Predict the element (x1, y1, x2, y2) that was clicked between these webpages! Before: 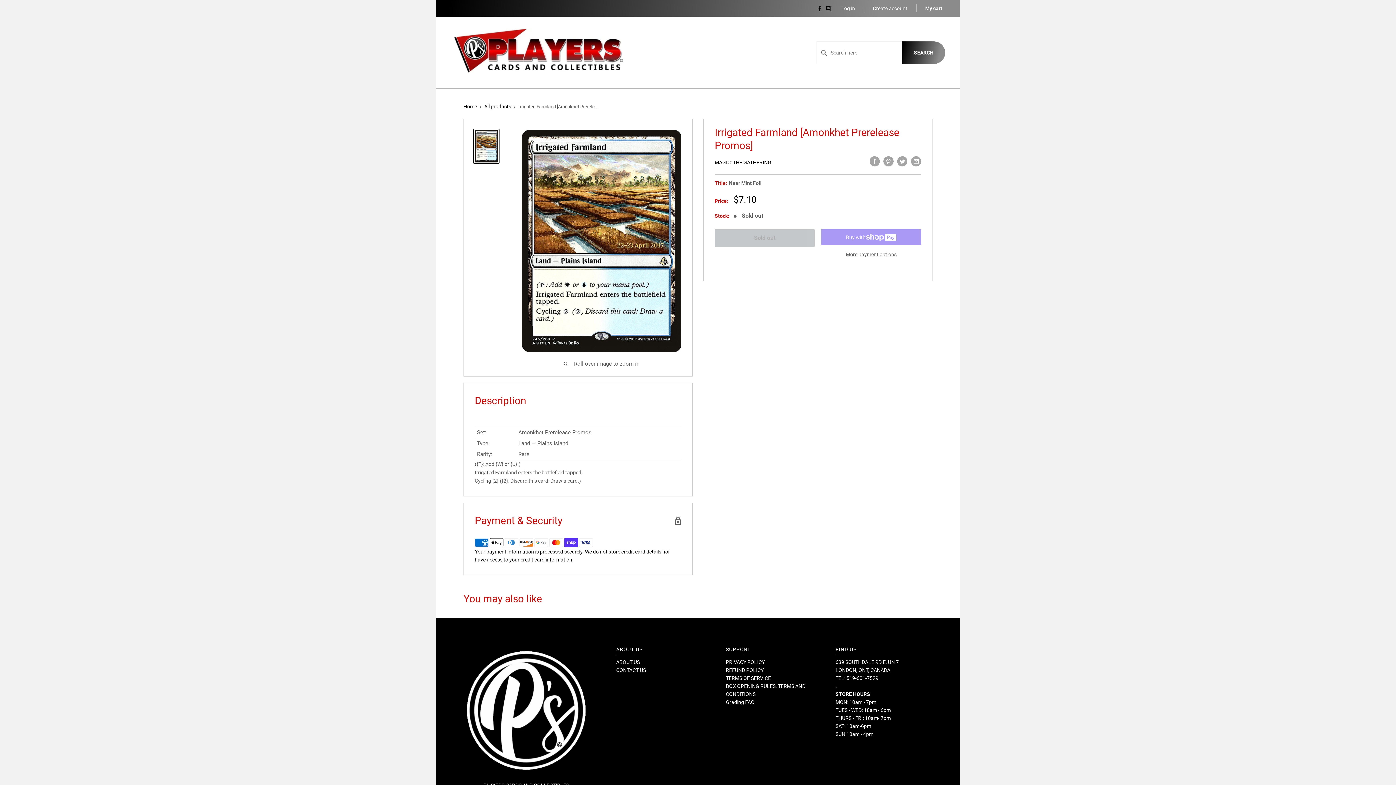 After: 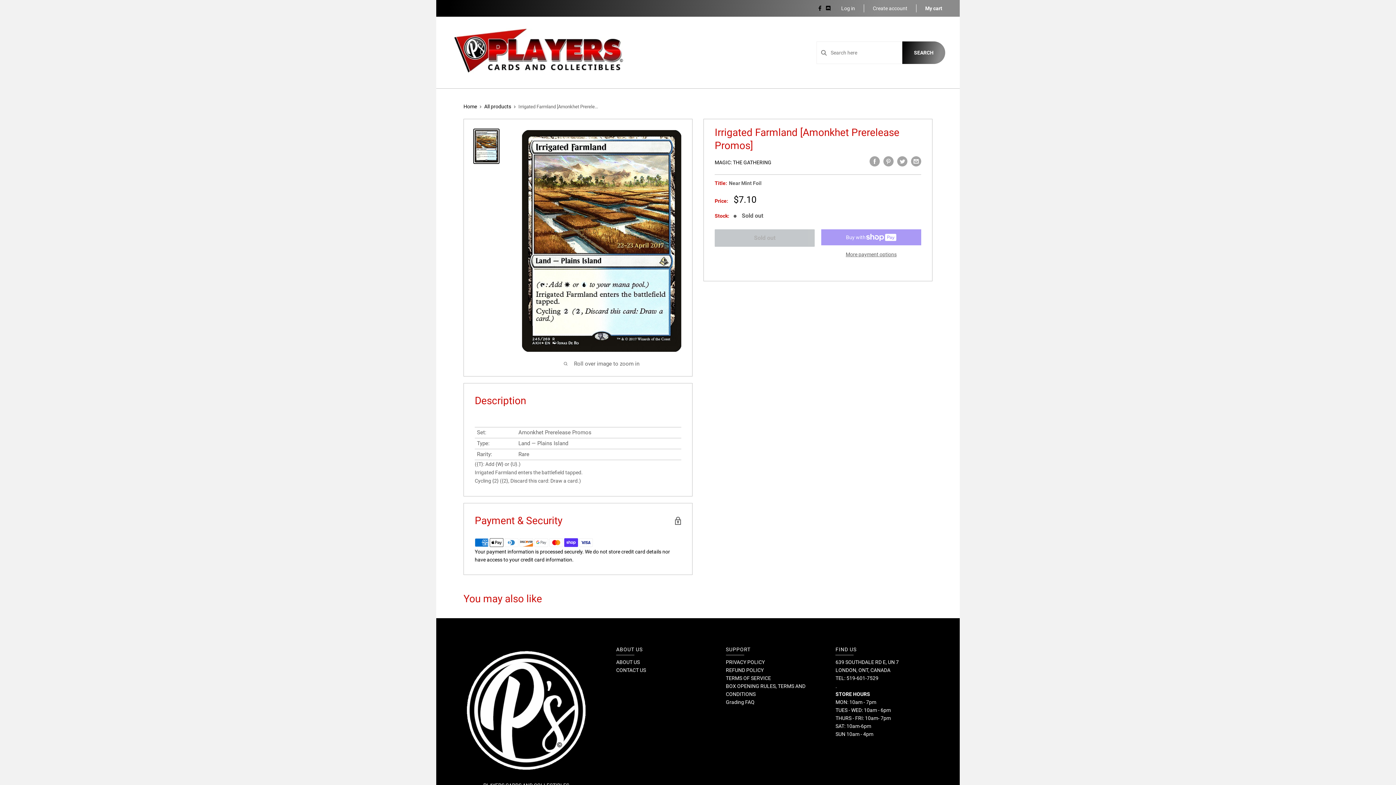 Action: bbox: (826, 5, 830, 11)